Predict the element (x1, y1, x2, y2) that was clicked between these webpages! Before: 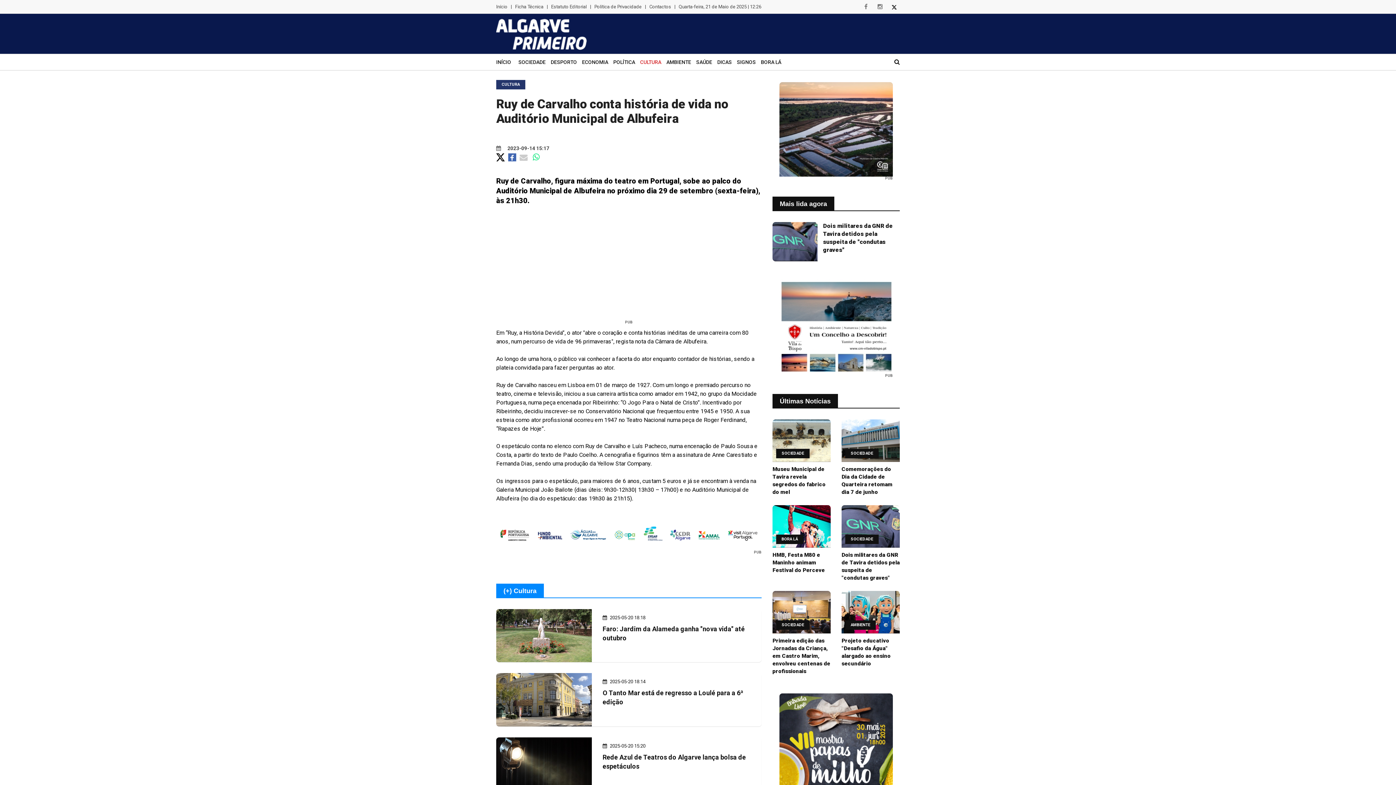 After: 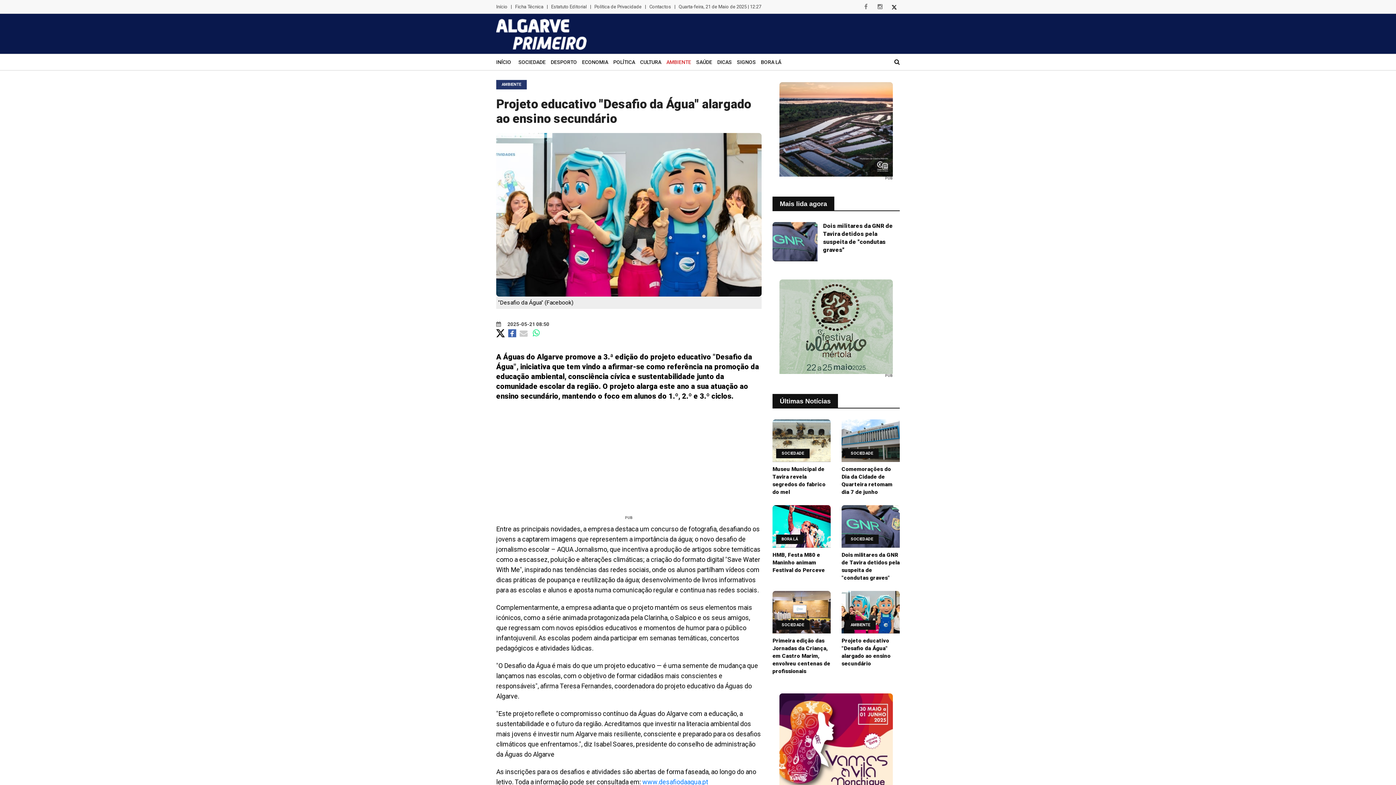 Action: bbox: (841, 591, 900, 633)